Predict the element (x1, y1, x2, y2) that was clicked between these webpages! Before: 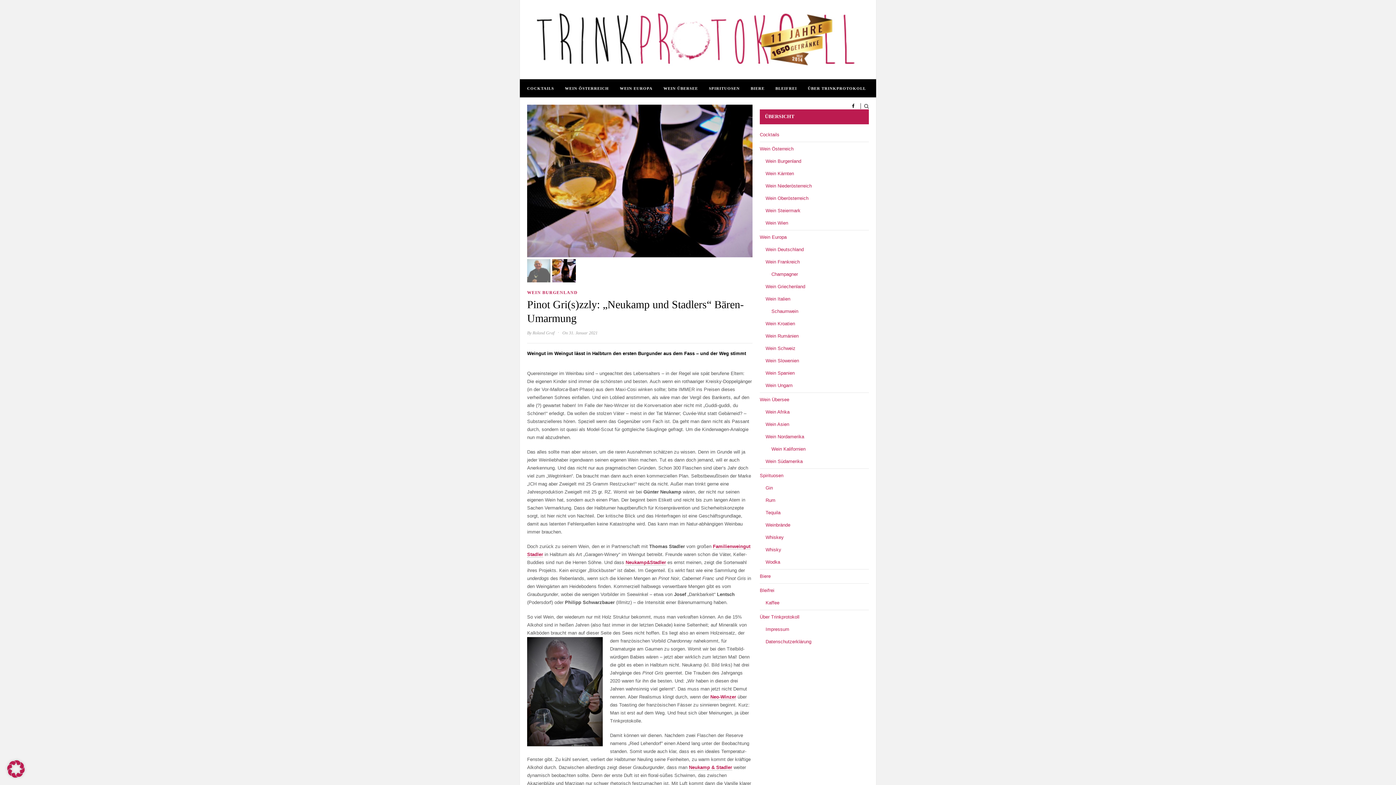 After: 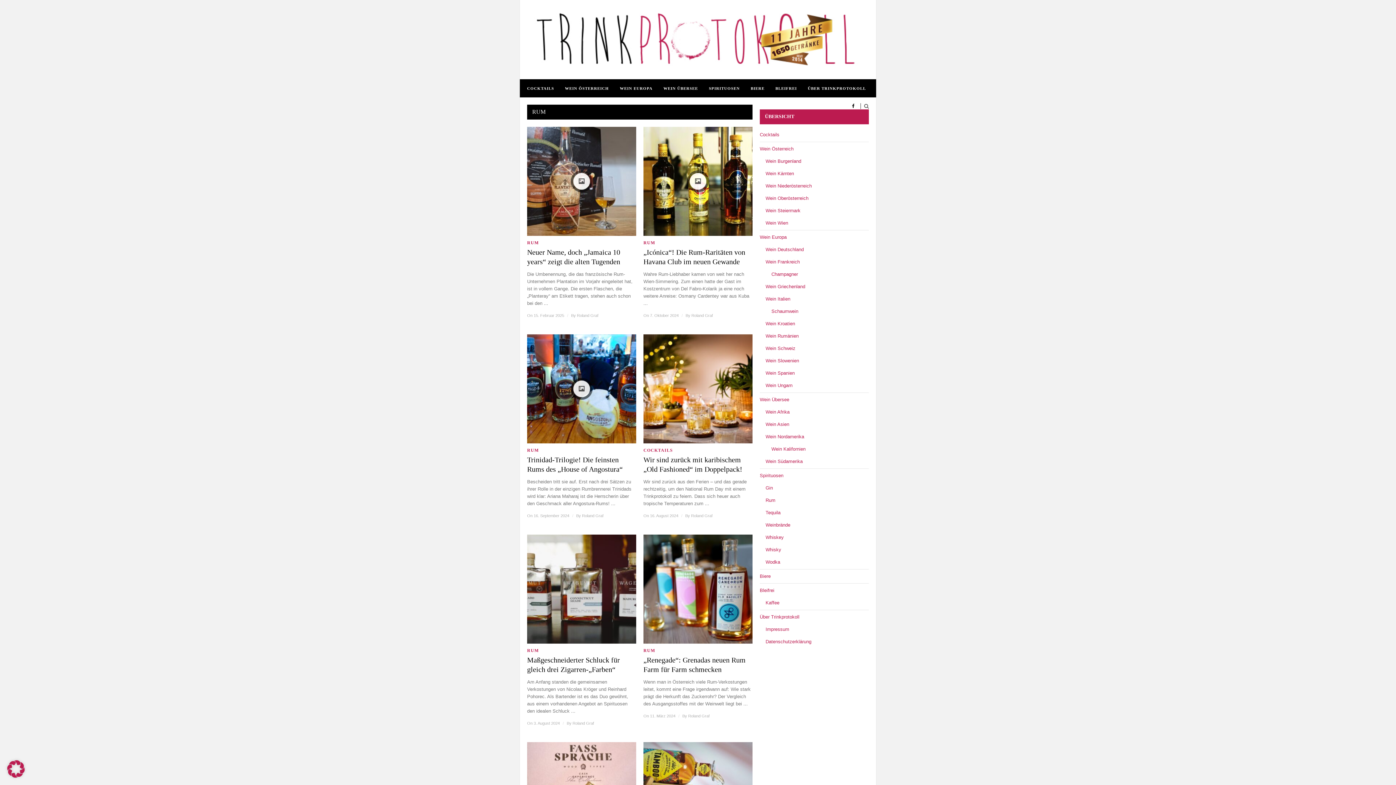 Action: bbox: (765, 497, 775, 503) label: Rum